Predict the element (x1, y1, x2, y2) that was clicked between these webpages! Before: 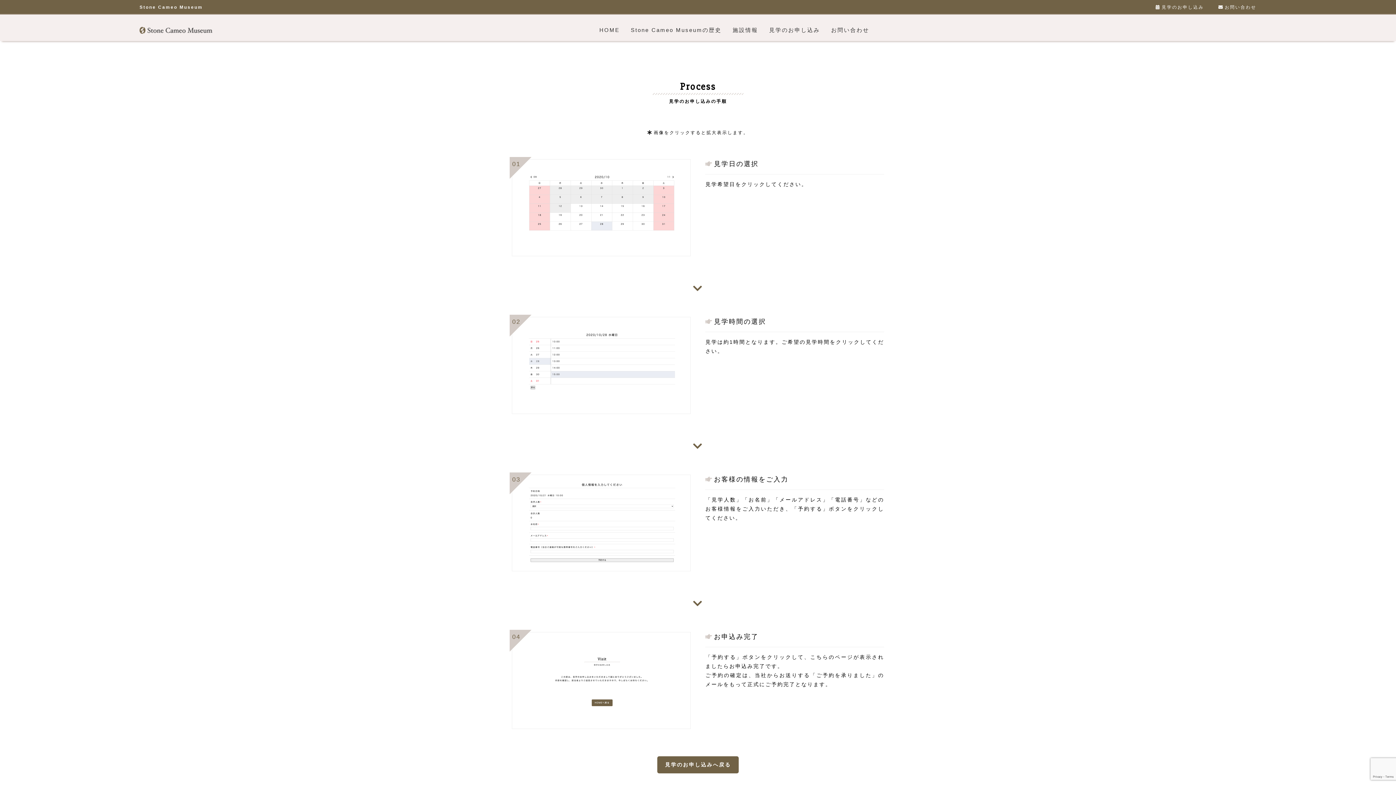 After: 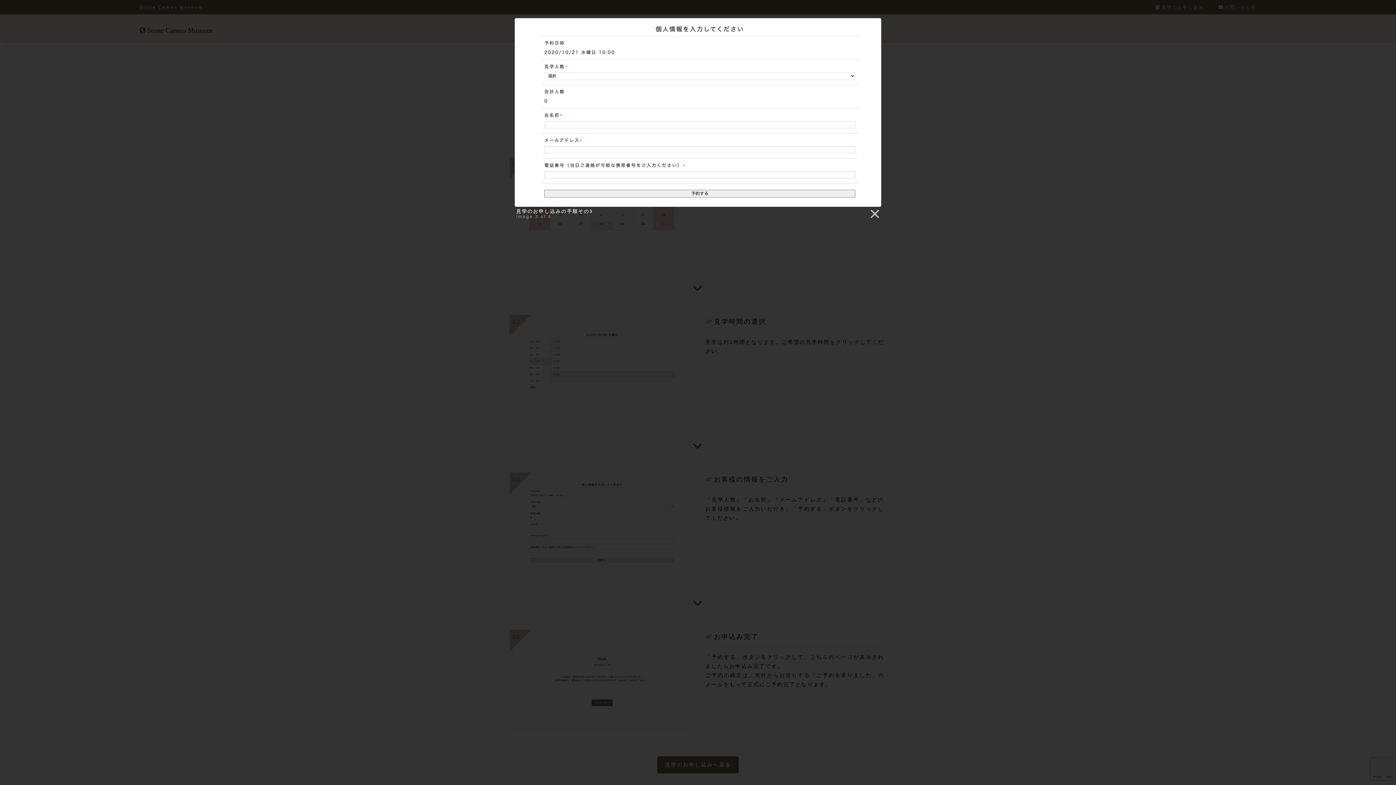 Action: bbox: (517, 558, 684, 564)